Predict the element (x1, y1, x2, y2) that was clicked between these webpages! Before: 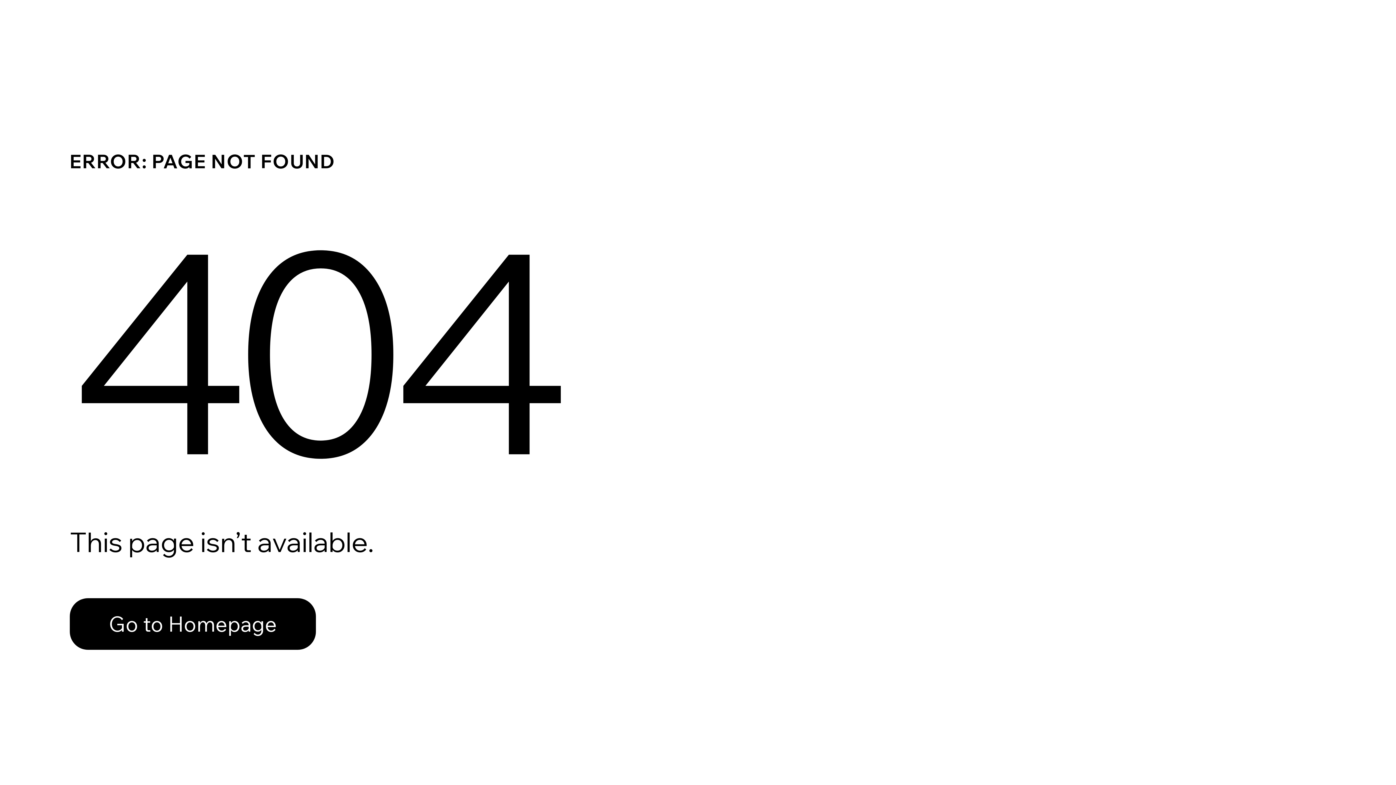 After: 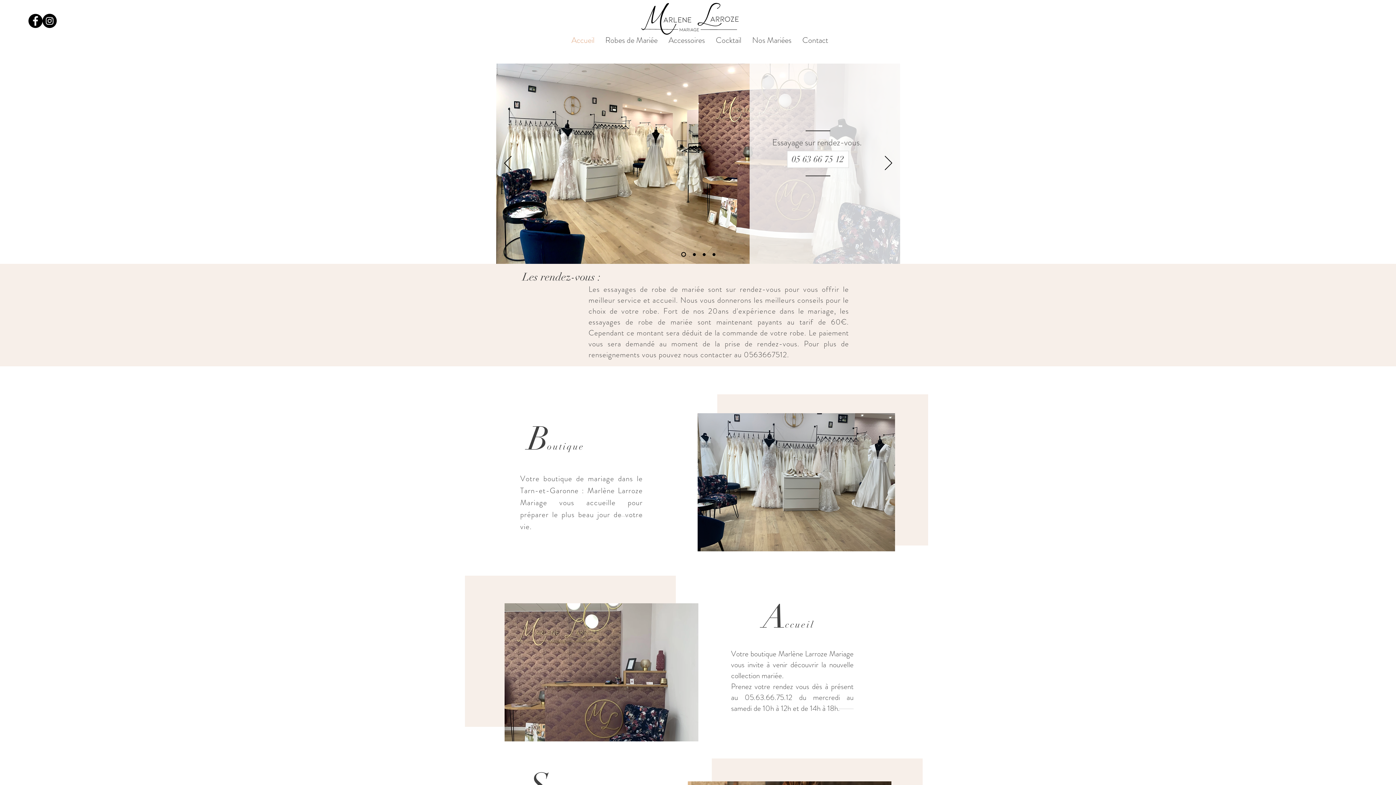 Action: label: Go to Homepage bbox: (69, 582, 768, 659)